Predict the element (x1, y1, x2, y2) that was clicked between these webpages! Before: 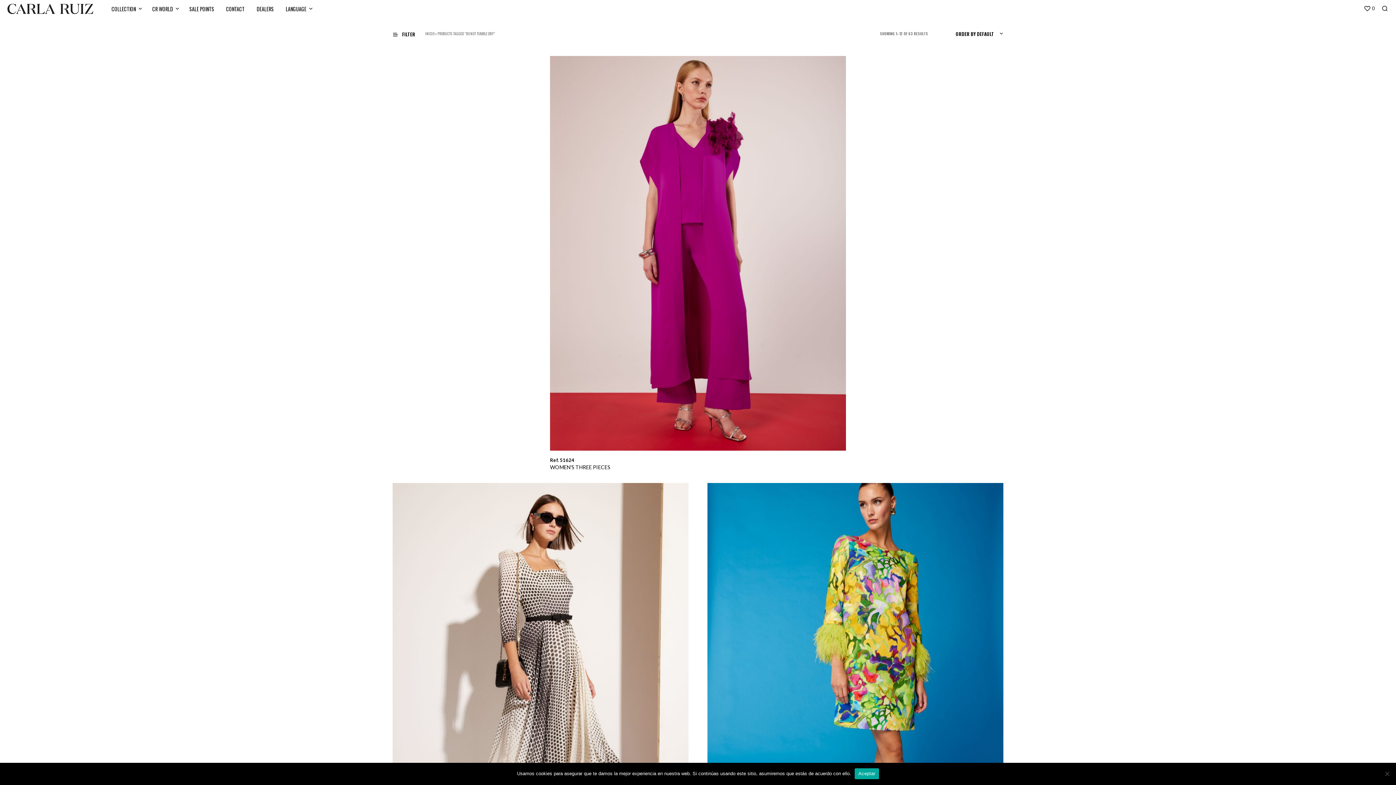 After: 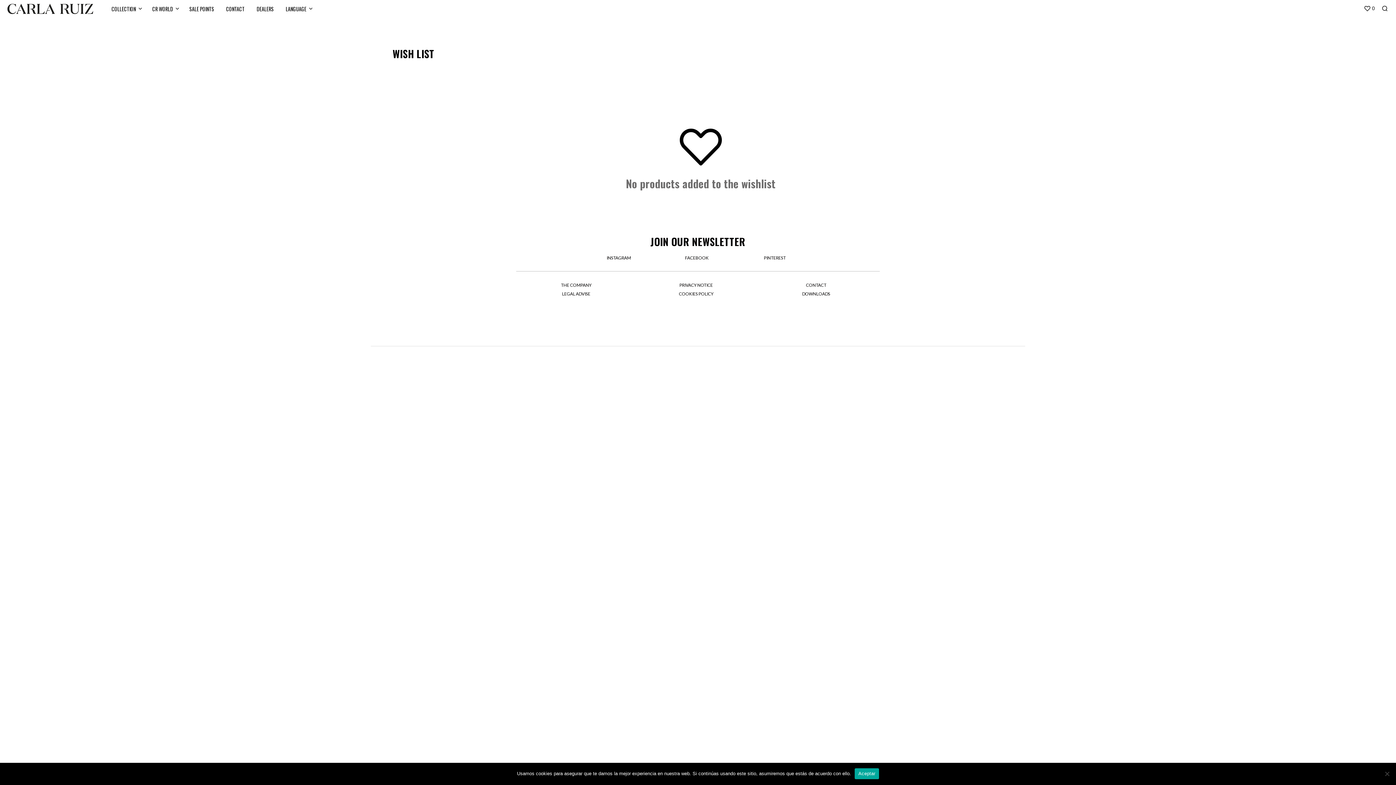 Action: label: wishlist bbox: (1364, 5, 1375, 11)